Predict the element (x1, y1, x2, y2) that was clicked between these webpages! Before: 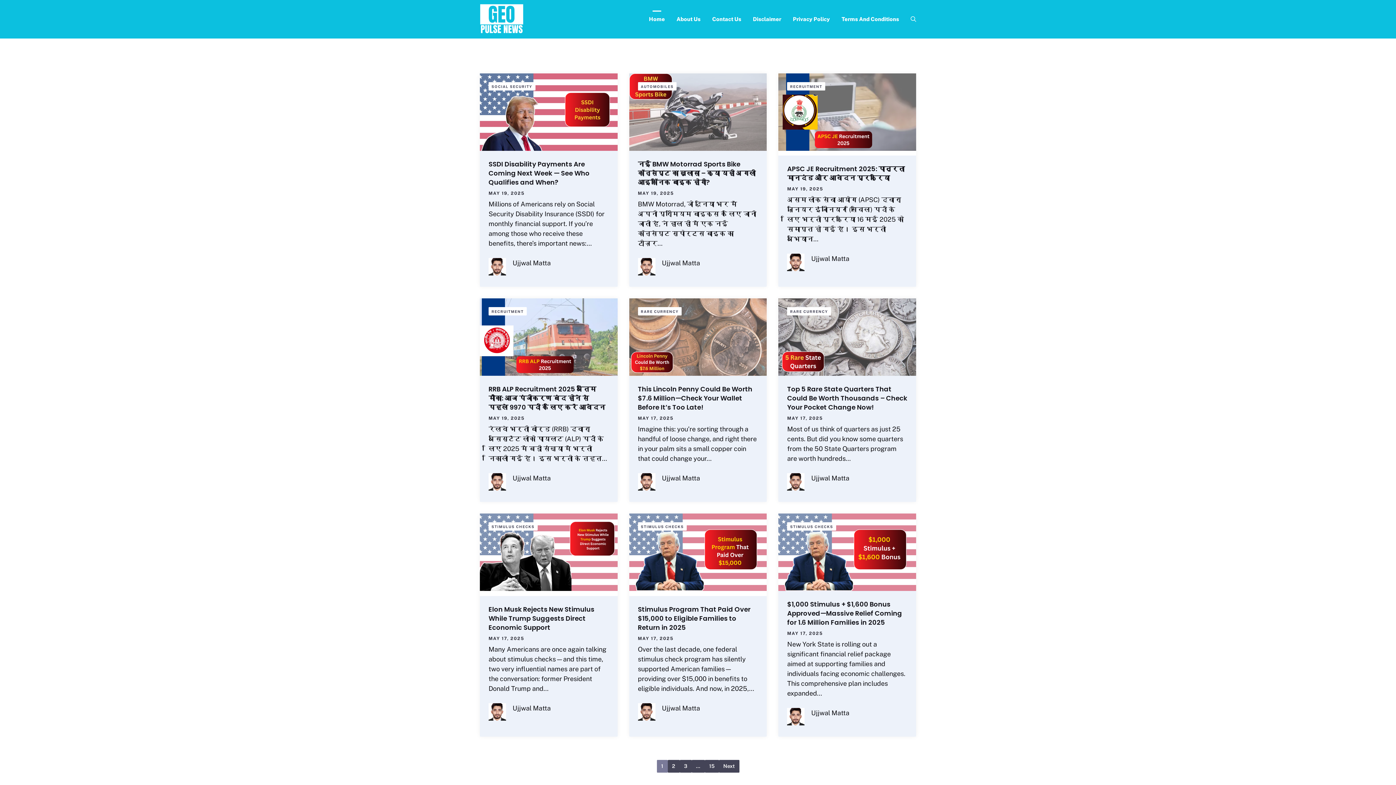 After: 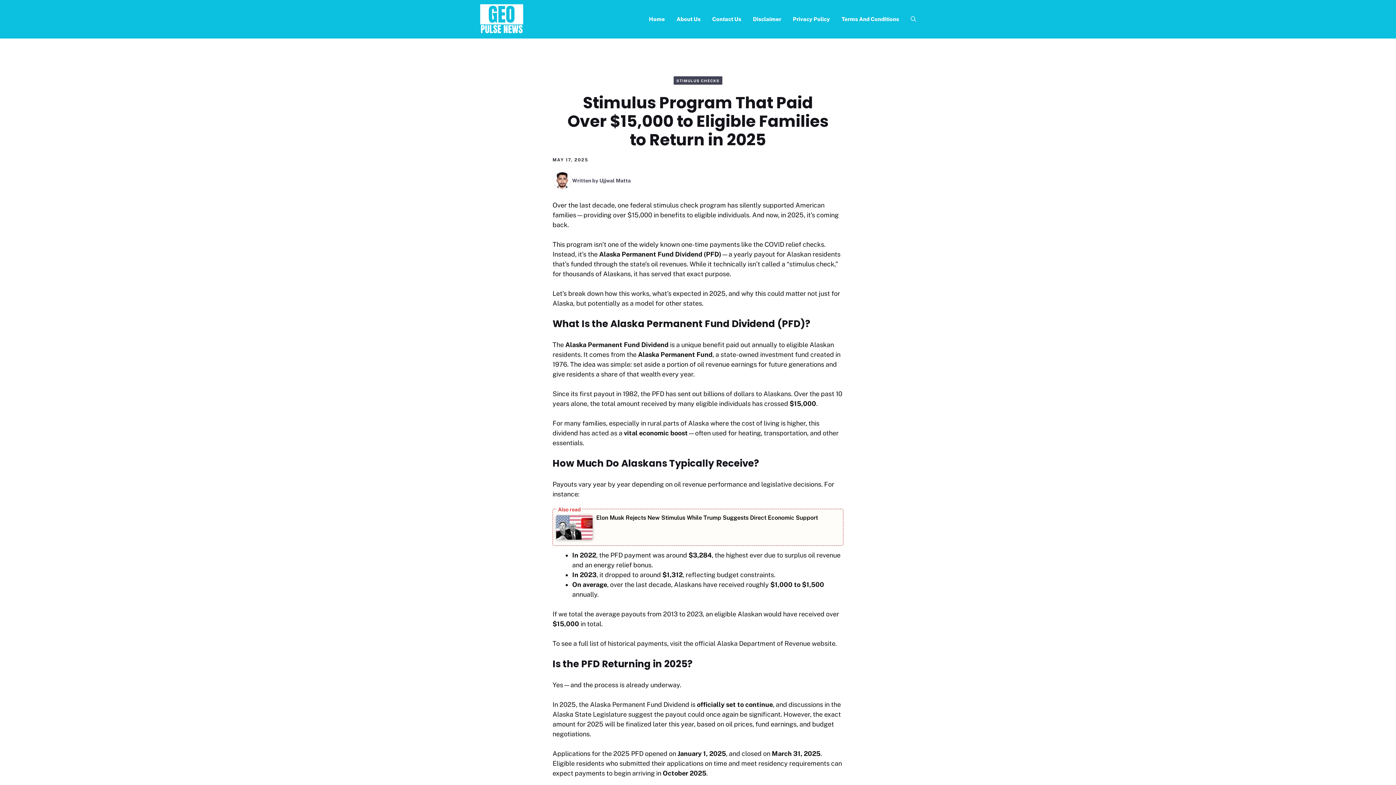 Action: bbox: (638, 605, 750, 632) label: Stimulus Program That Paid Over $15,000 to Eligible Families to Return in 2025